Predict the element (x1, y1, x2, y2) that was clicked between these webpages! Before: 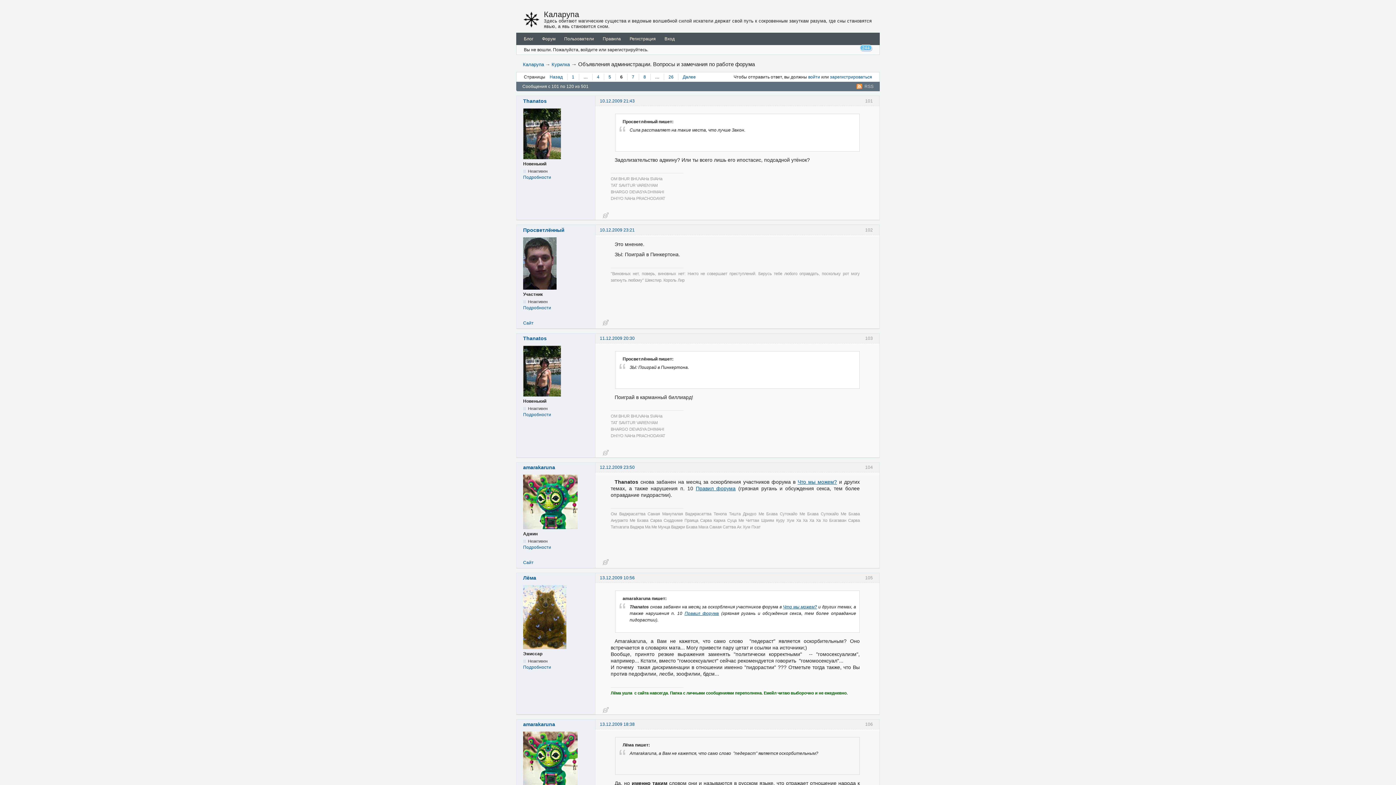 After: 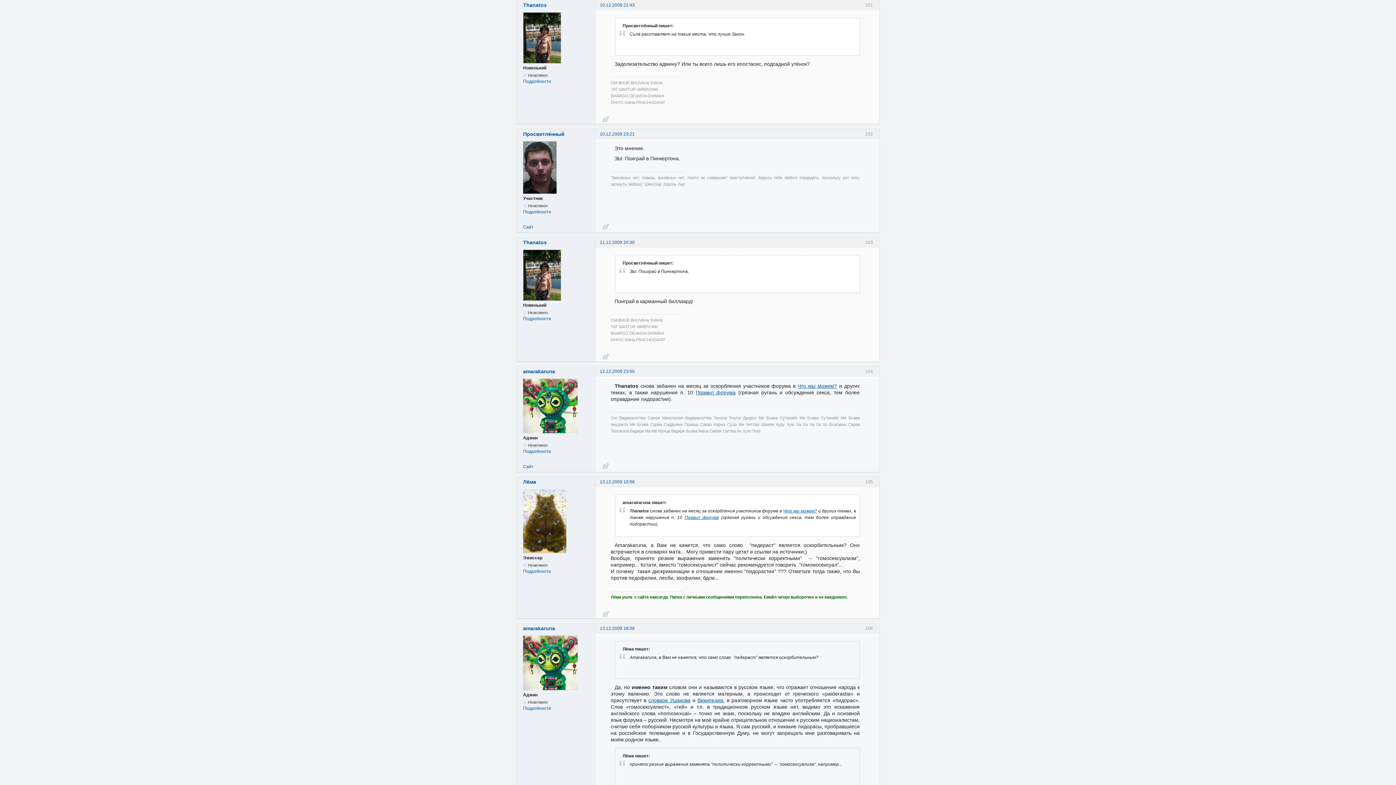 Action: label: 10.12.2009 21:43 bbox: (600, 98, 634, 103)